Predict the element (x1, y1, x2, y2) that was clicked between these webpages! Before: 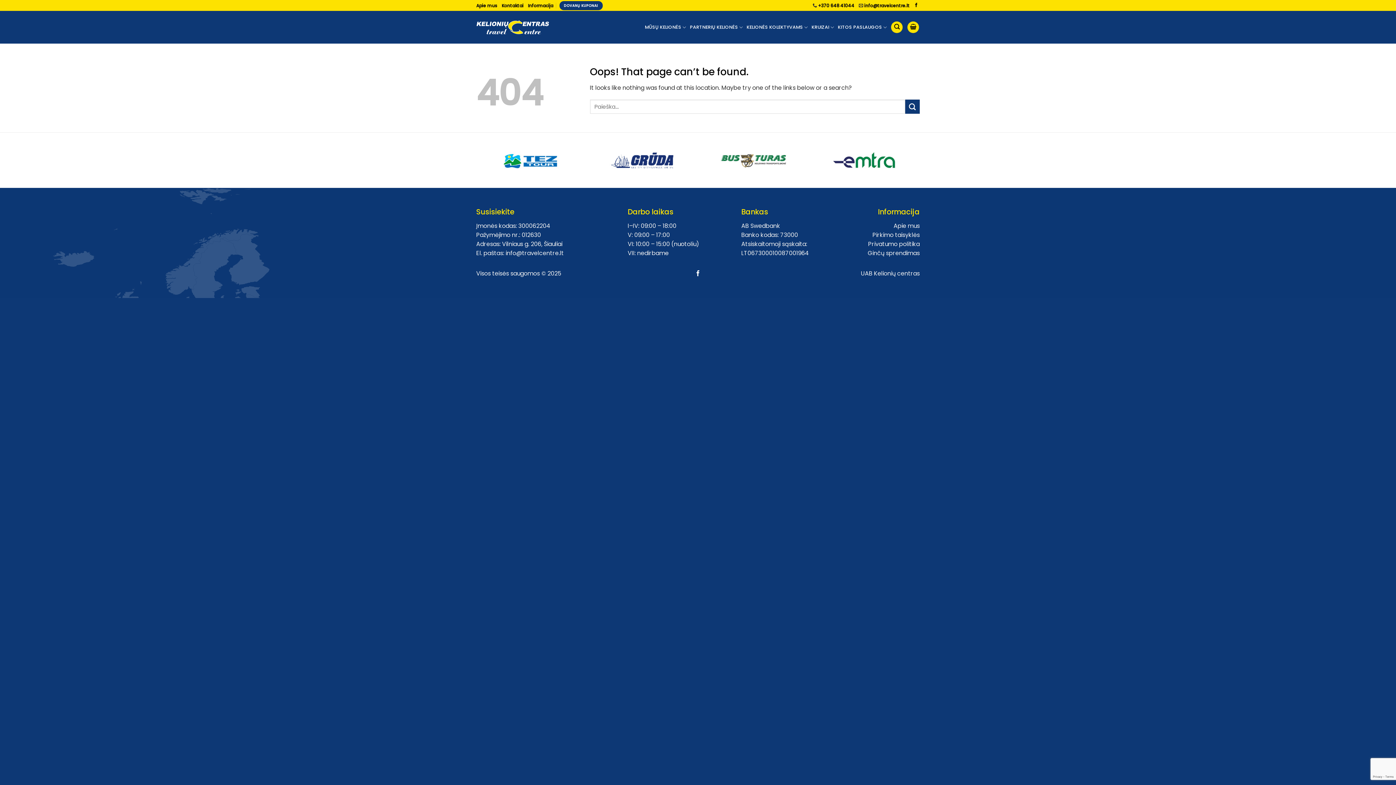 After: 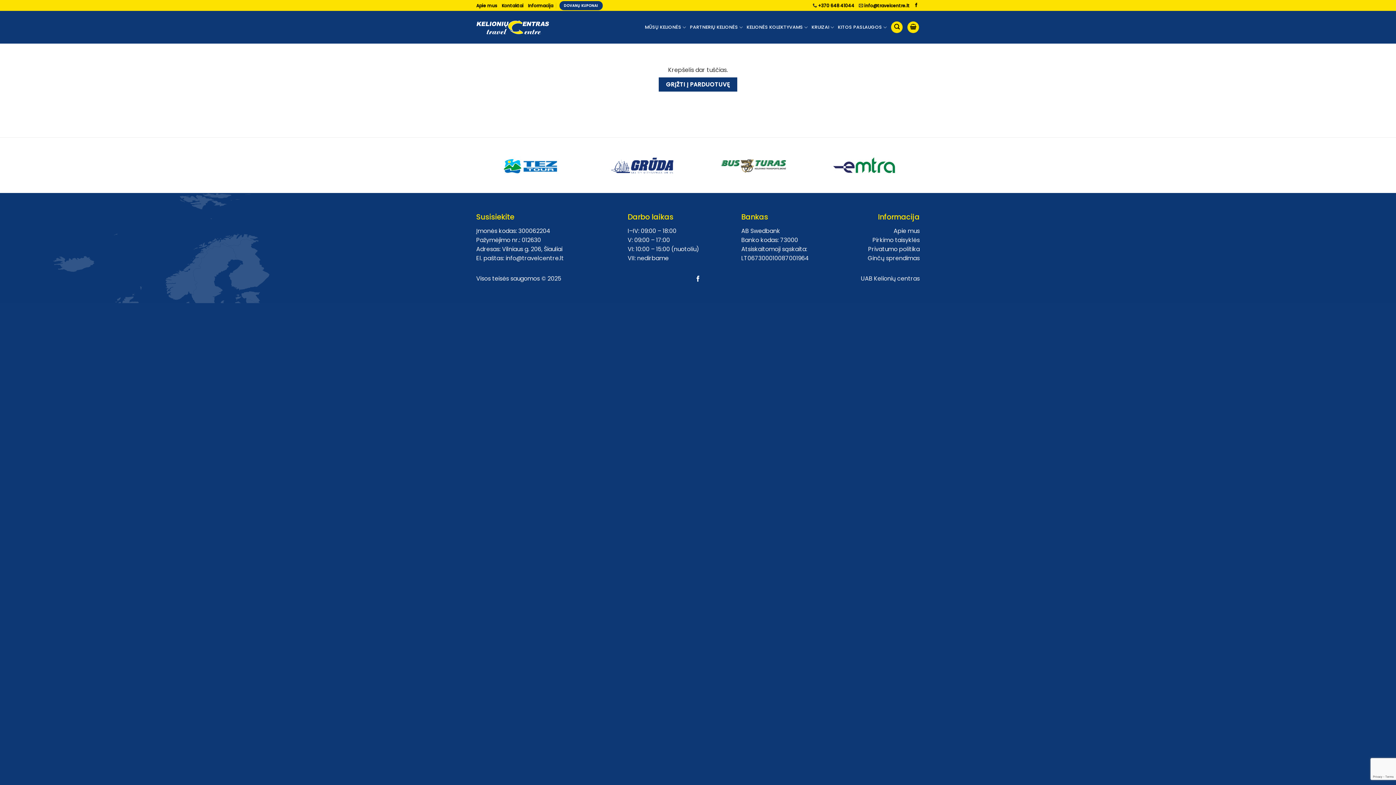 Action: bbox: (907, 21, 919, 33)